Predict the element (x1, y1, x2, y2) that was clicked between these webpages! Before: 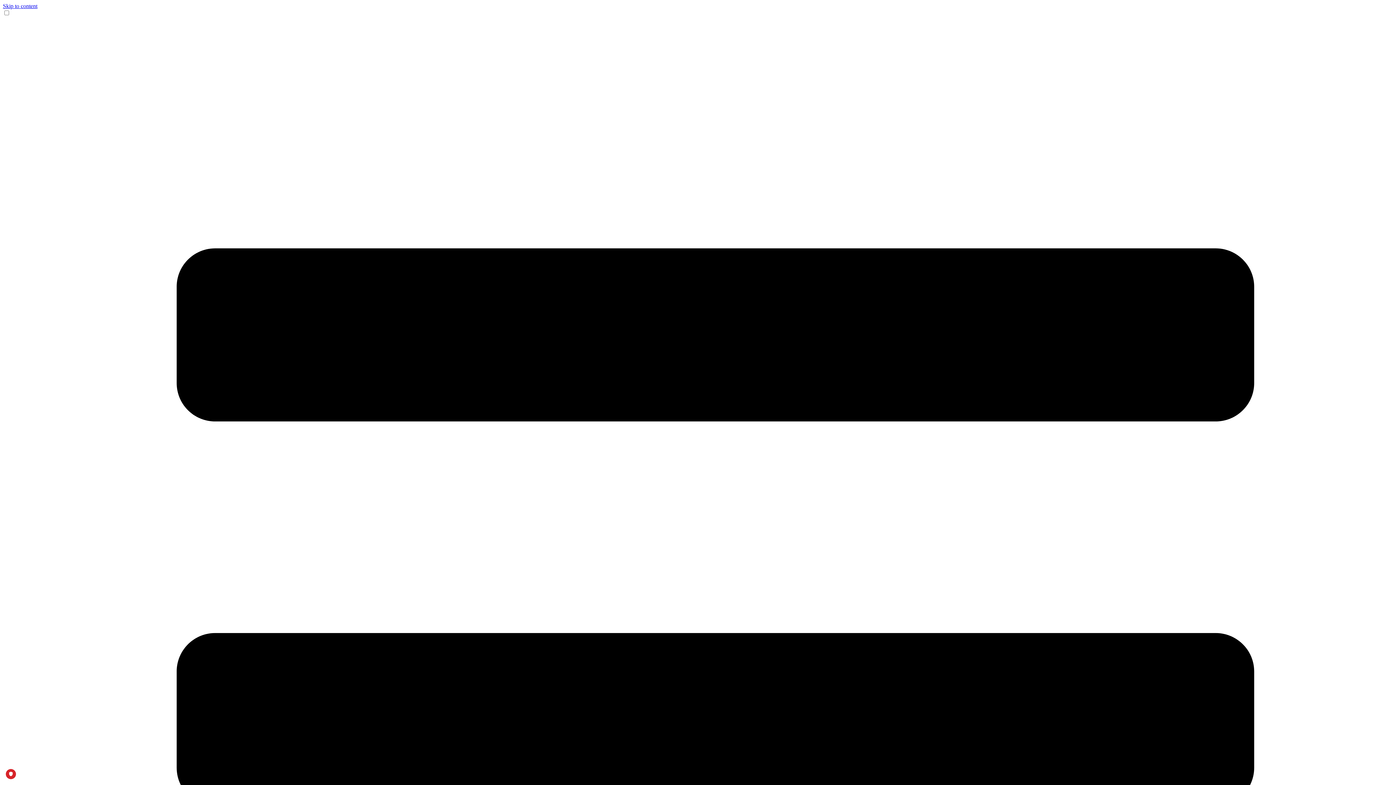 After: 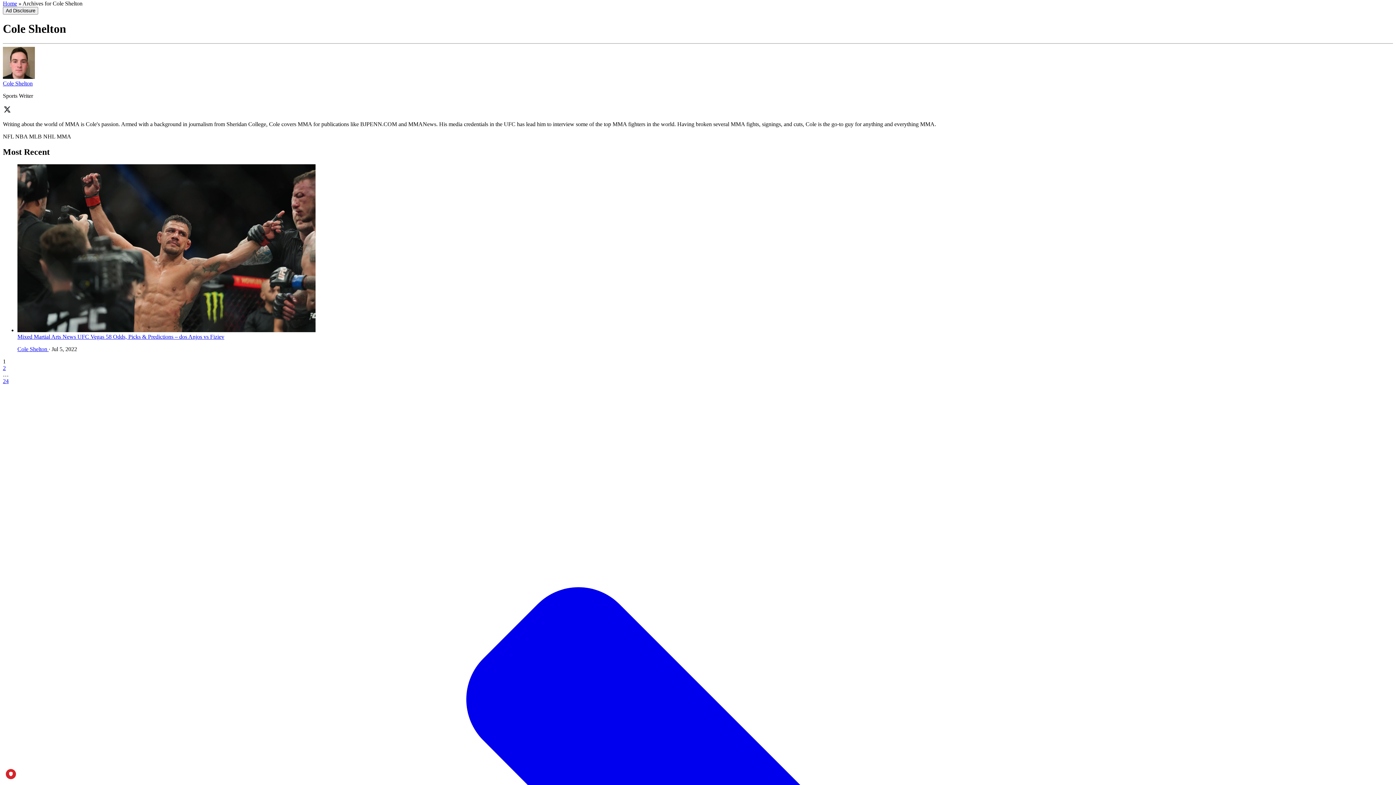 Action: bbox: (2, 2, 37, 9) label: Skip to content